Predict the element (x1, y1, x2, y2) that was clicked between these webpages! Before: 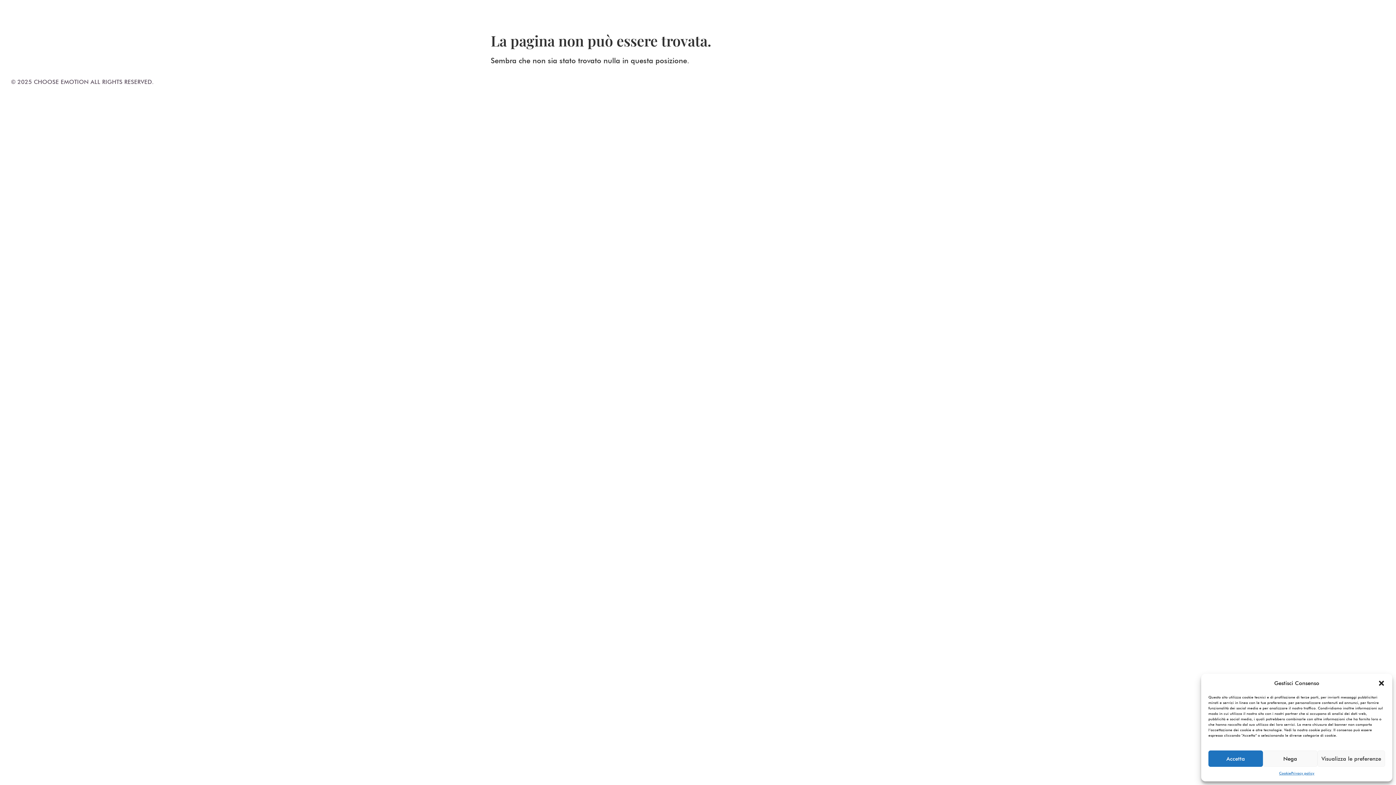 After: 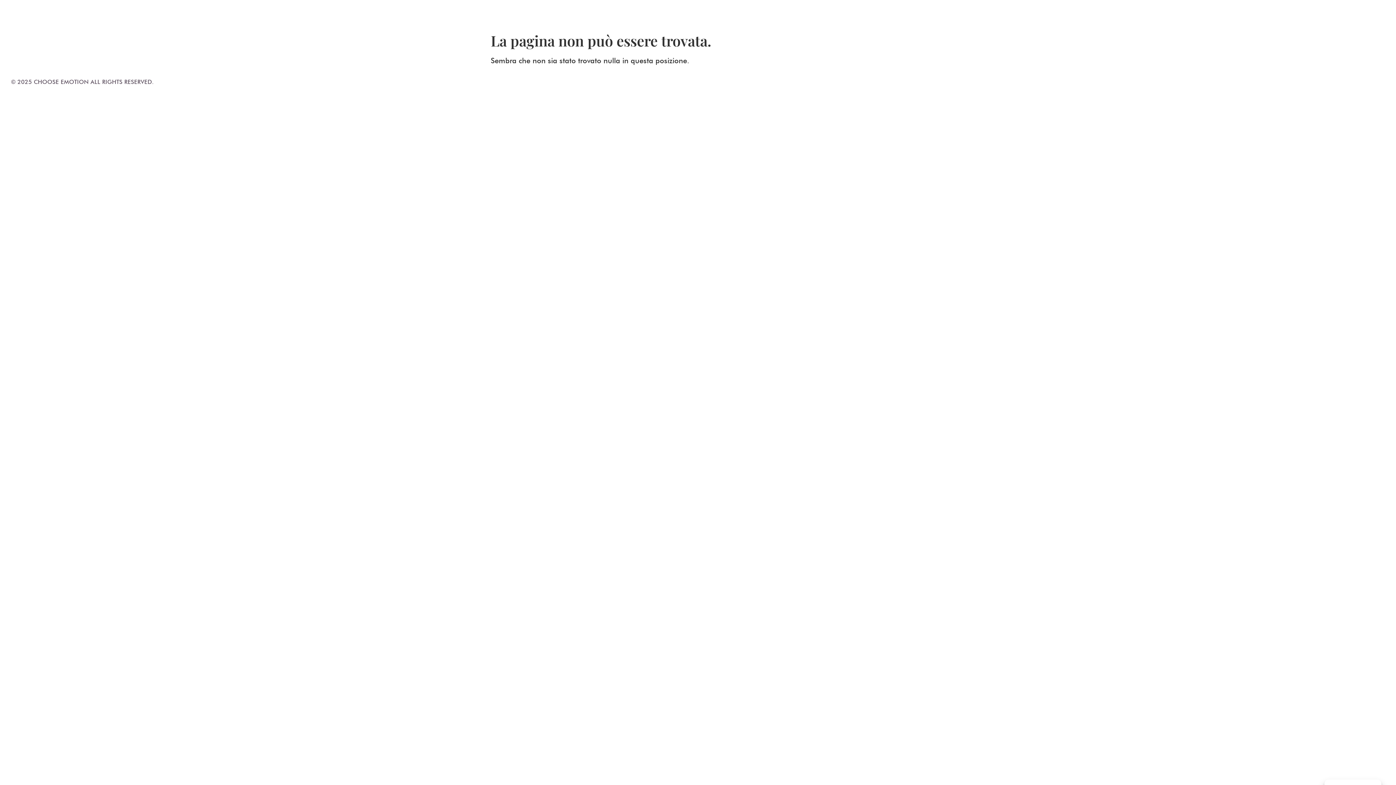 Action: bbox: (1378, 679, 1385, 687) label: Chiudi la finestra di dialogo